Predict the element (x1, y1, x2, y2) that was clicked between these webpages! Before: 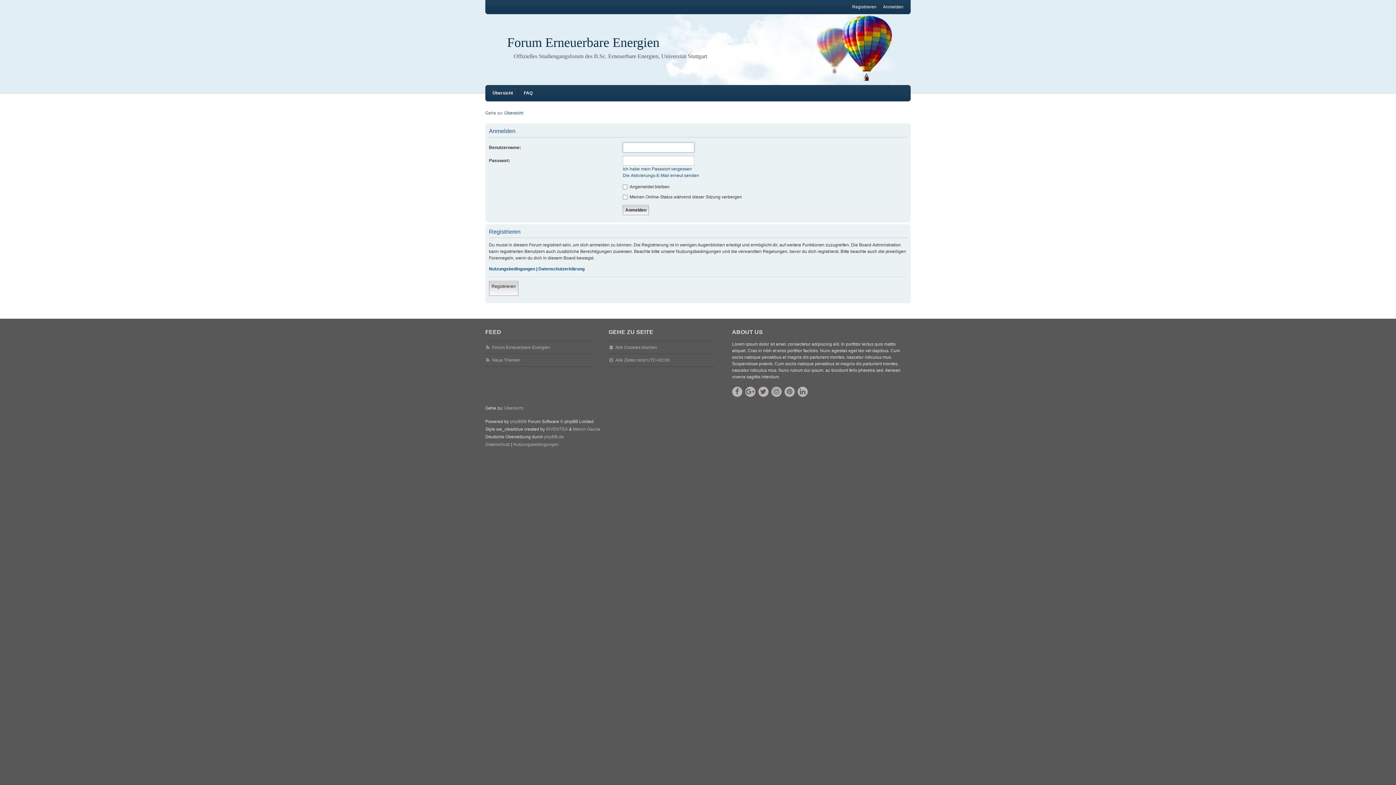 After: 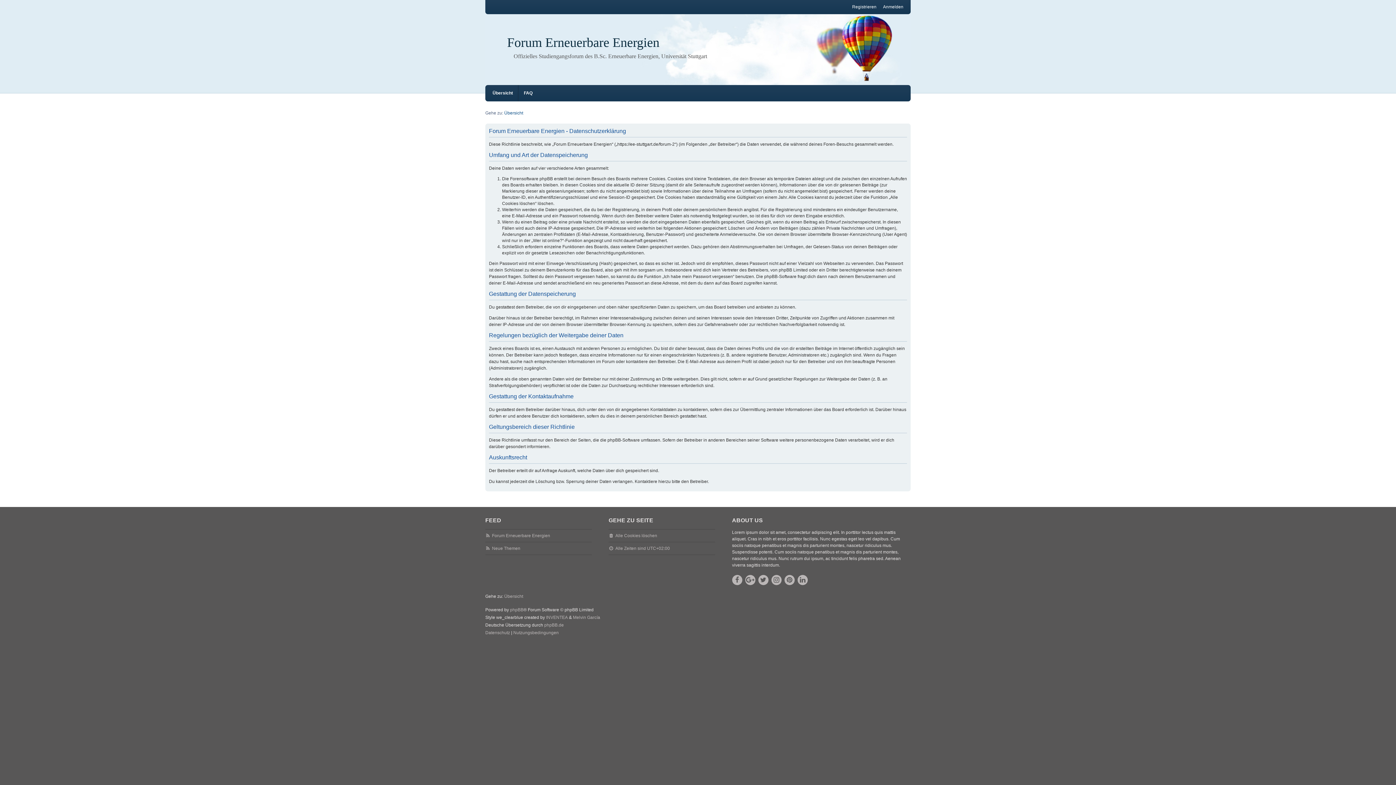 Action: label: Datenschutz bbox: (485, 441, 510, 448)